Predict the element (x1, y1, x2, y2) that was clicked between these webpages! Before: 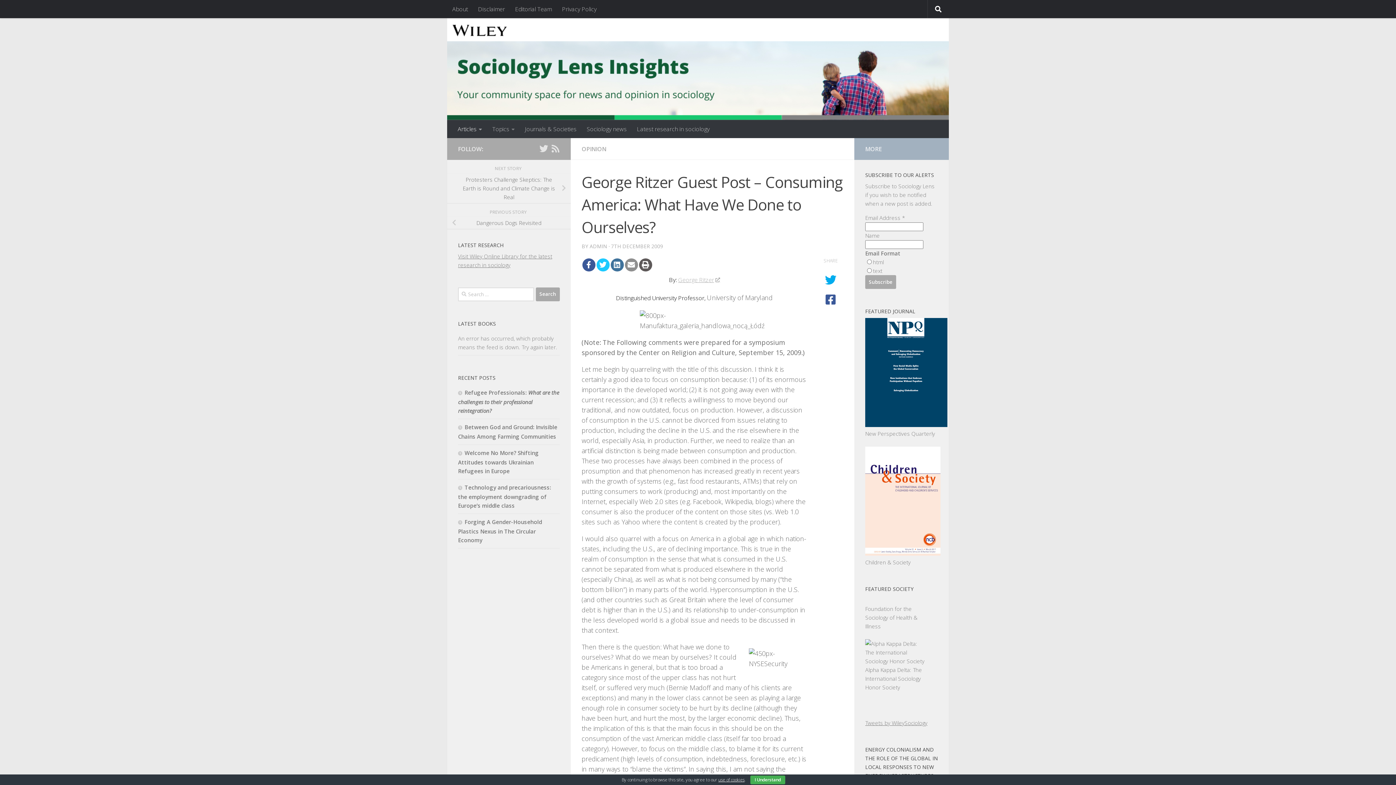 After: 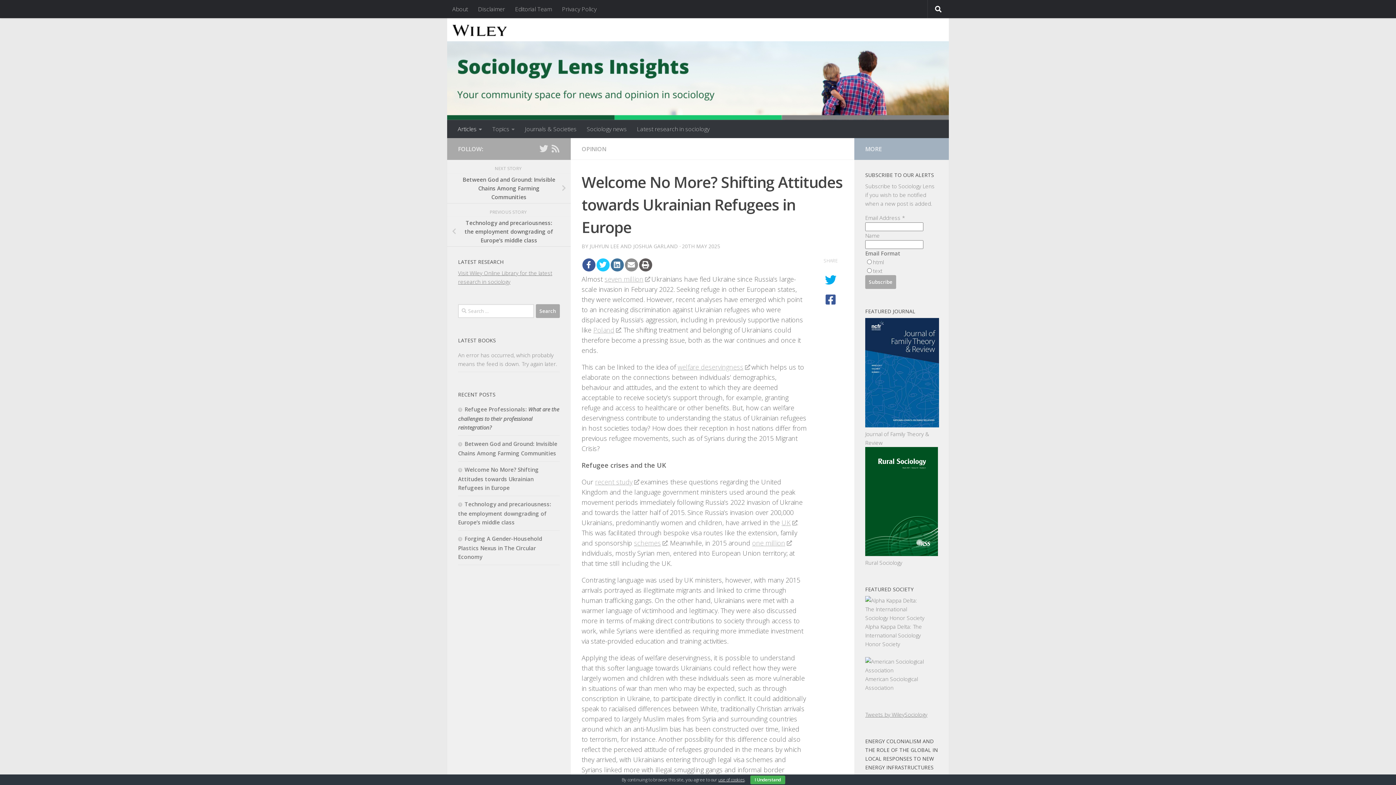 Action: bbox: (458, 449, 538, 474) label: Welcome No More? Shifting Attitudes towards Ukrainian Refugees in Europe